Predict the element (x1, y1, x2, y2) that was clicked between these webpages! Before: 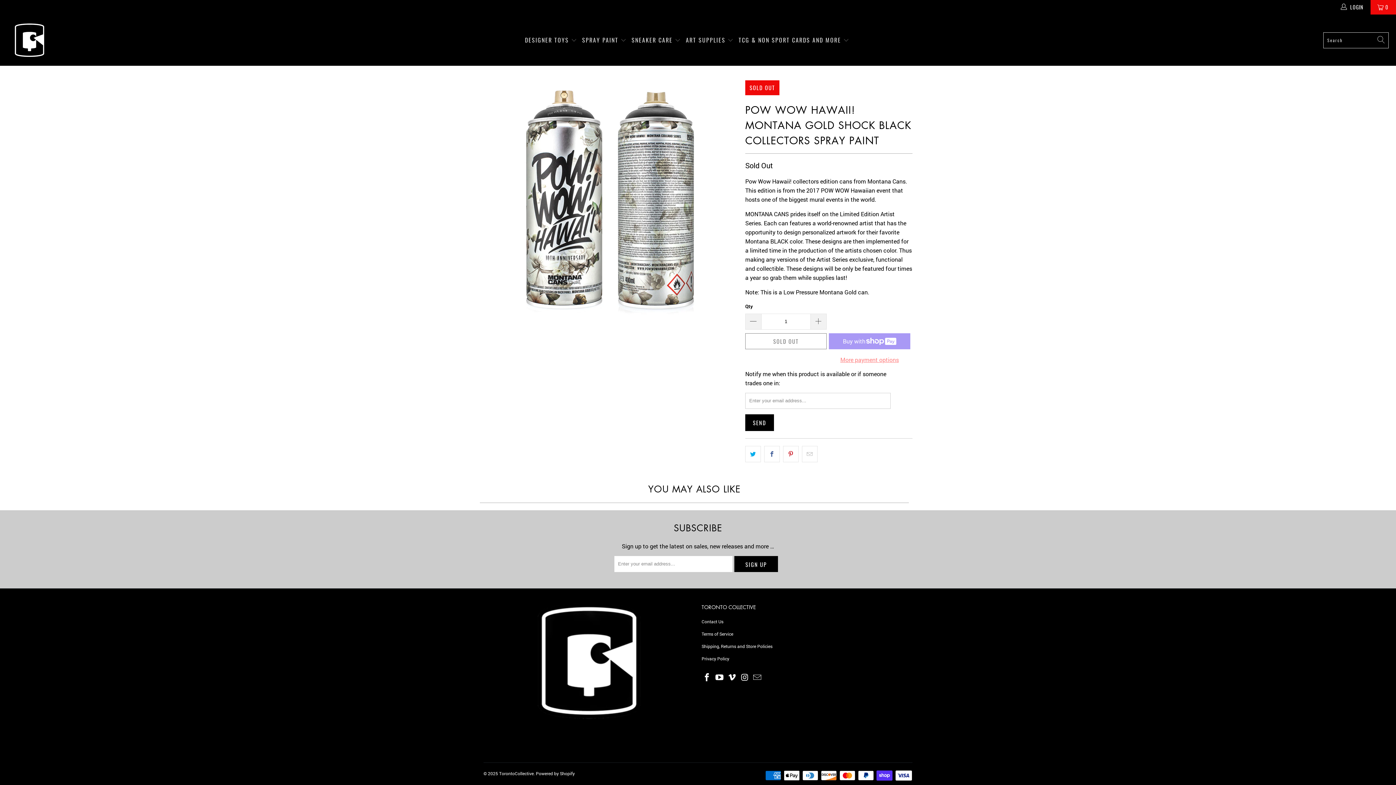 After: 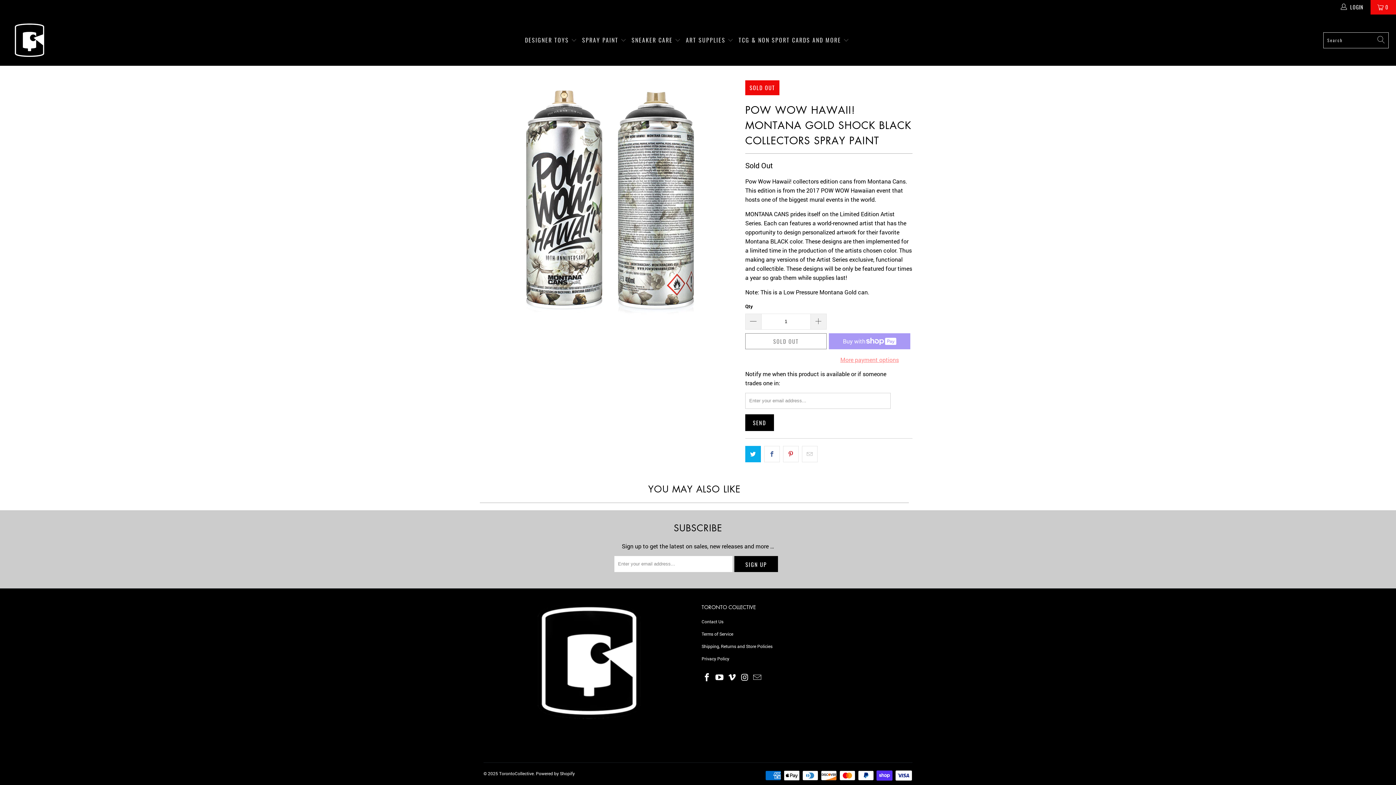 Action: bbox: (745, 446, 761, 462)